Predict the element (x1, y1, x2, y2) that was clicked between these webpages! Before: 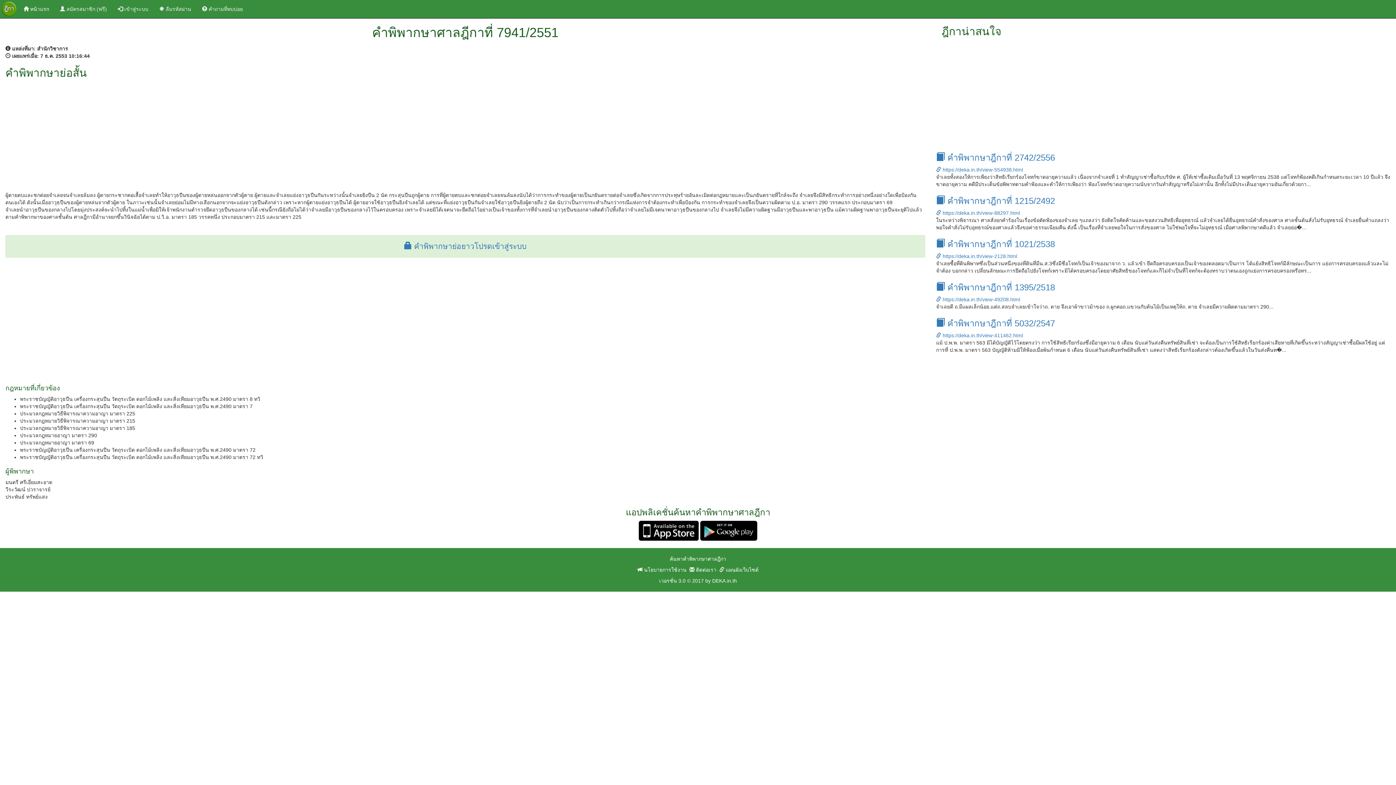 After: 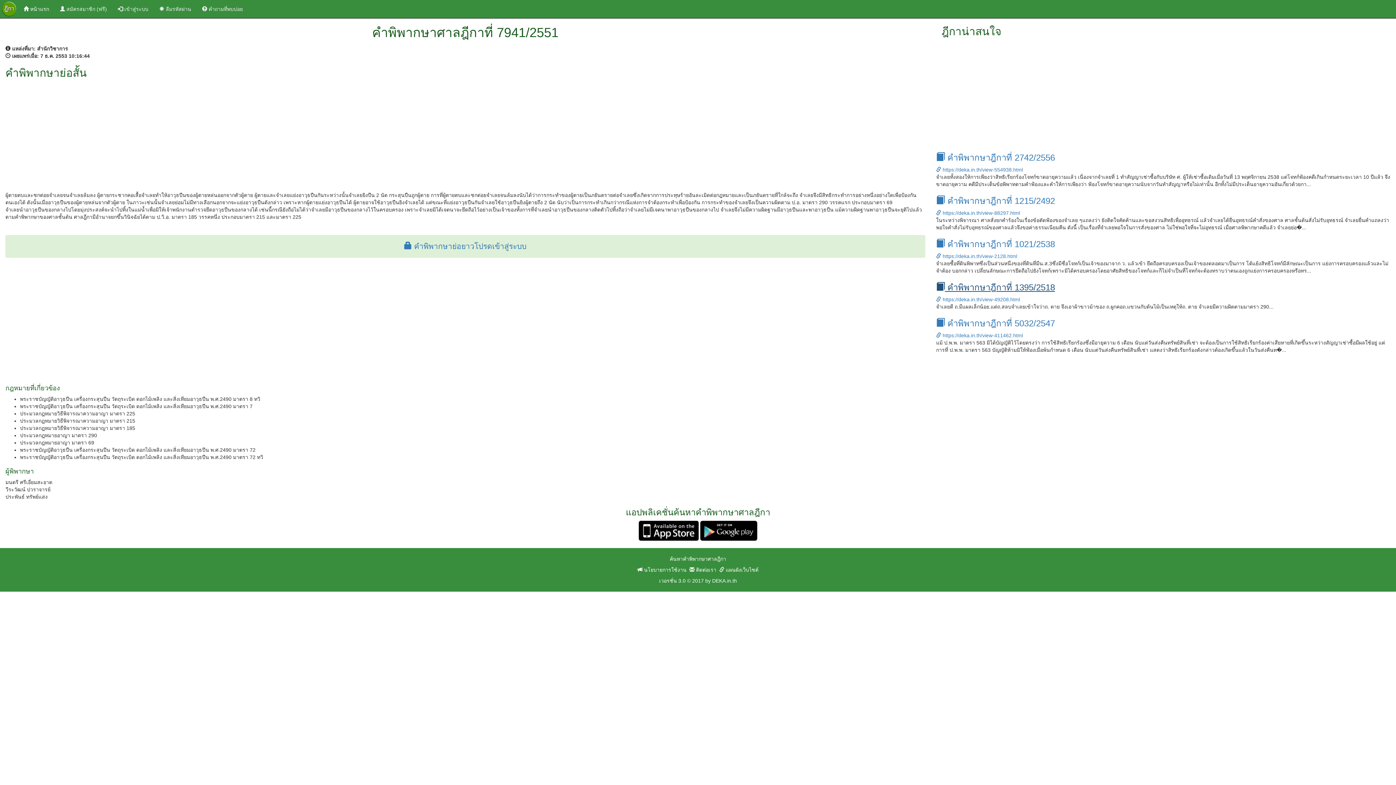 Action: bbox: (936, 282, 1055, 292) label:  คำพิพากษาฎีกาที่ 1395/2518